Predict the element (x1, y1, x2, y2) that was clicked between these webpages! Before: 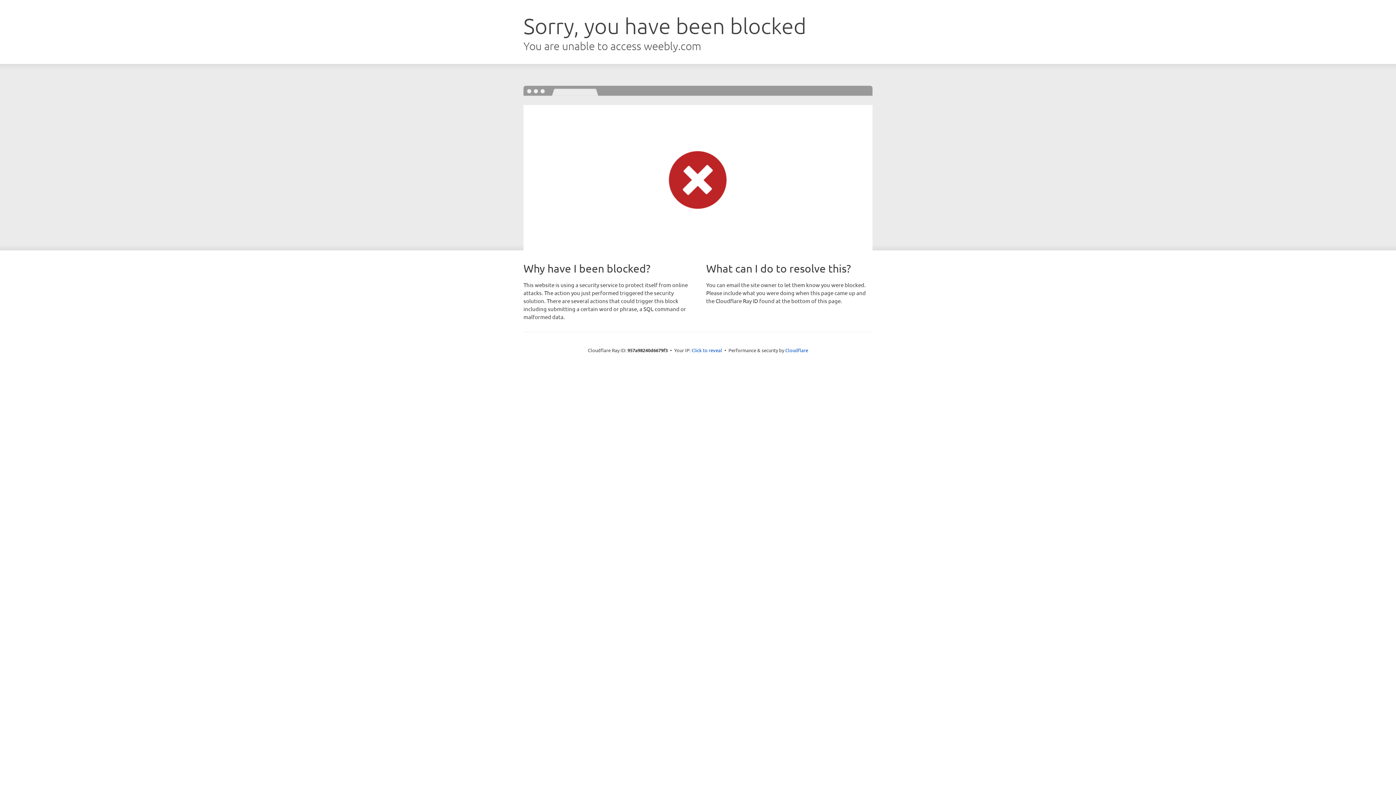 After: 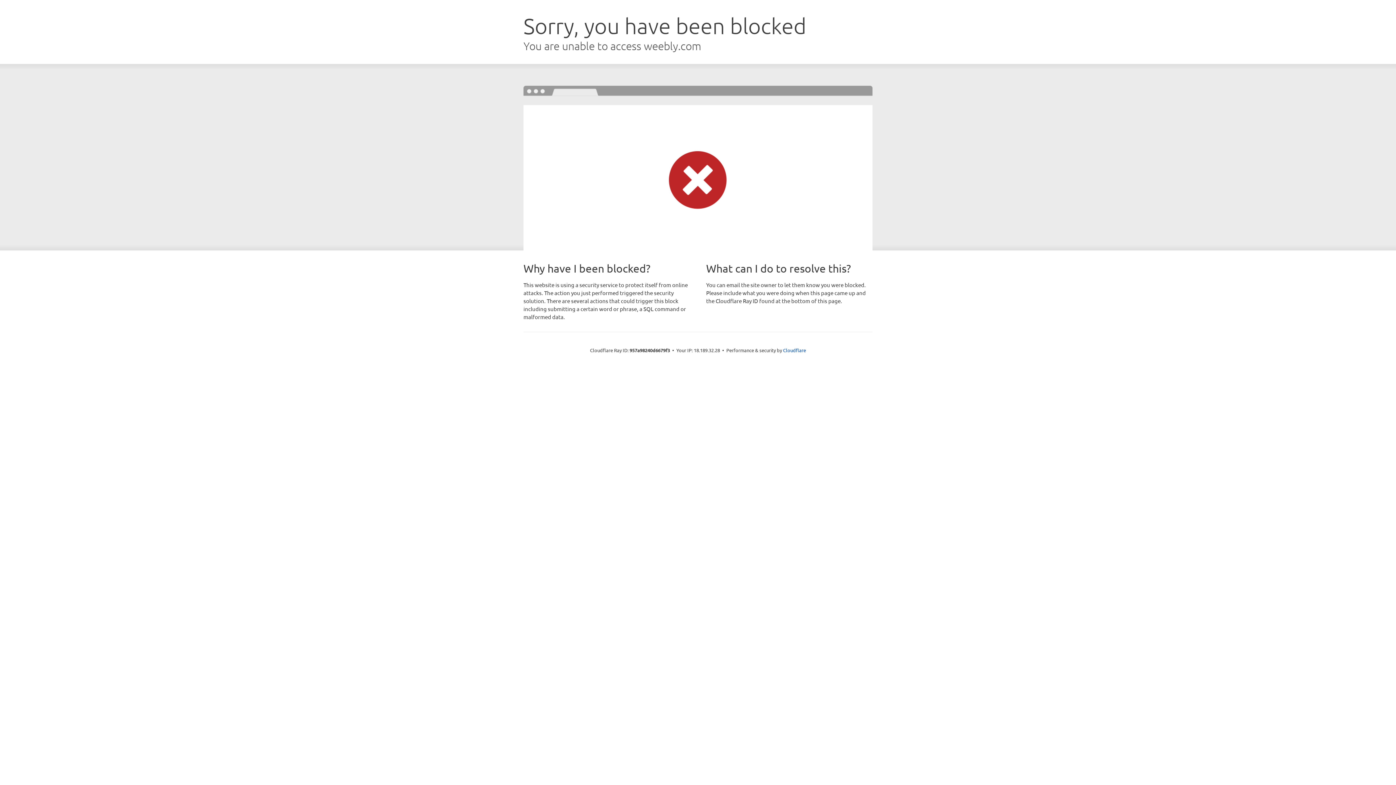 Action: label: Click to reveal bbox: (691, 346, 722, 353)